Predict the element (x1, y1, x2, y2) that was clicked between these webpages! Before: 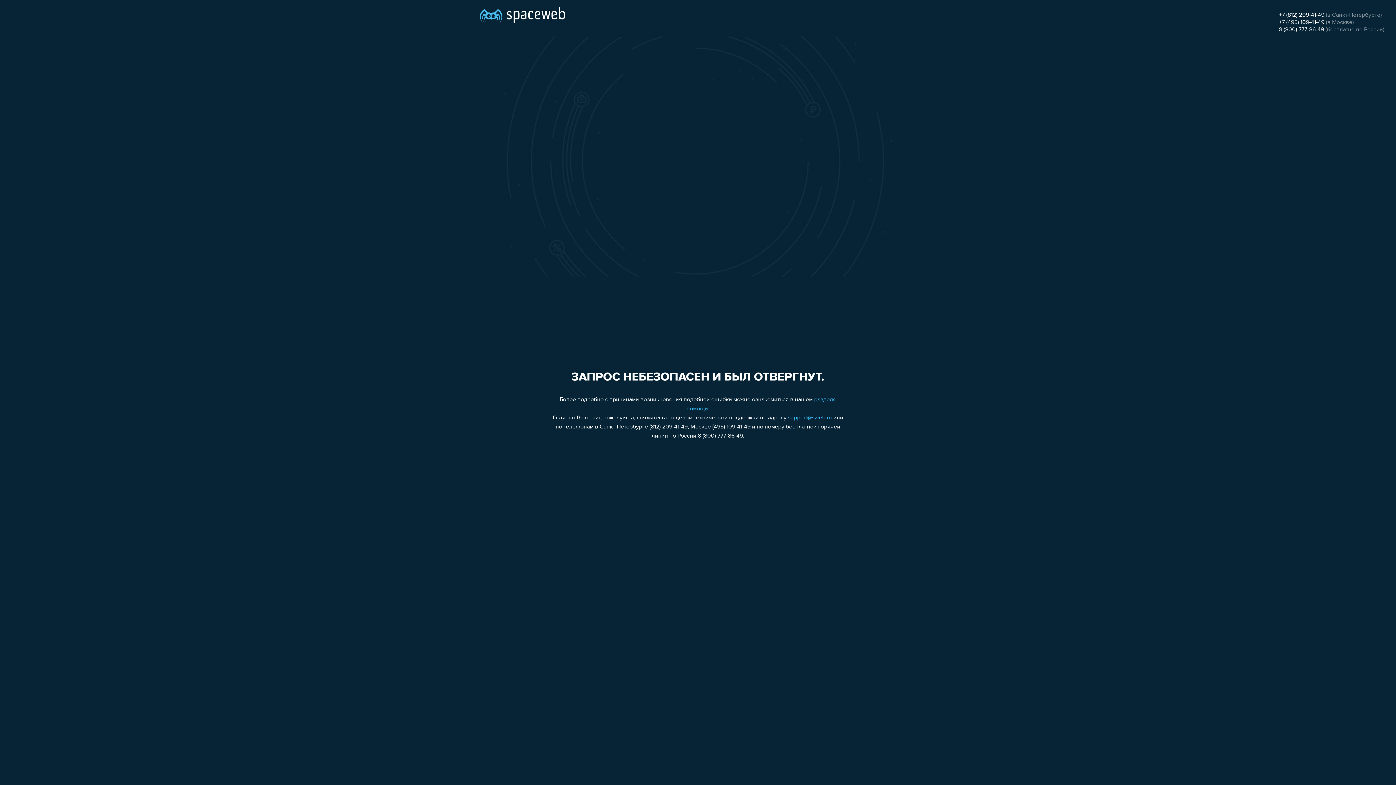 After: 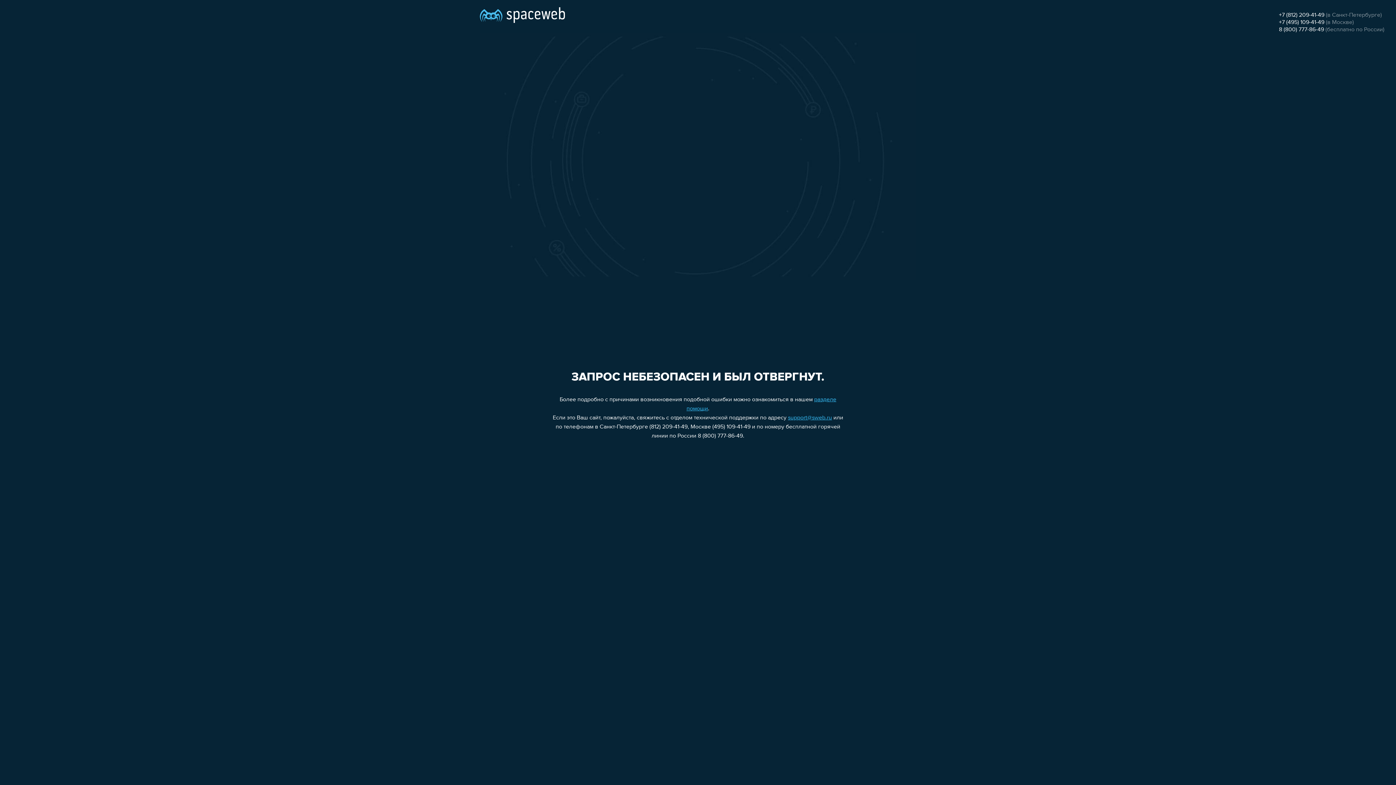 Action: bbox: (1279, 19, 1324, 25) label: +7 (495) 109-41-49